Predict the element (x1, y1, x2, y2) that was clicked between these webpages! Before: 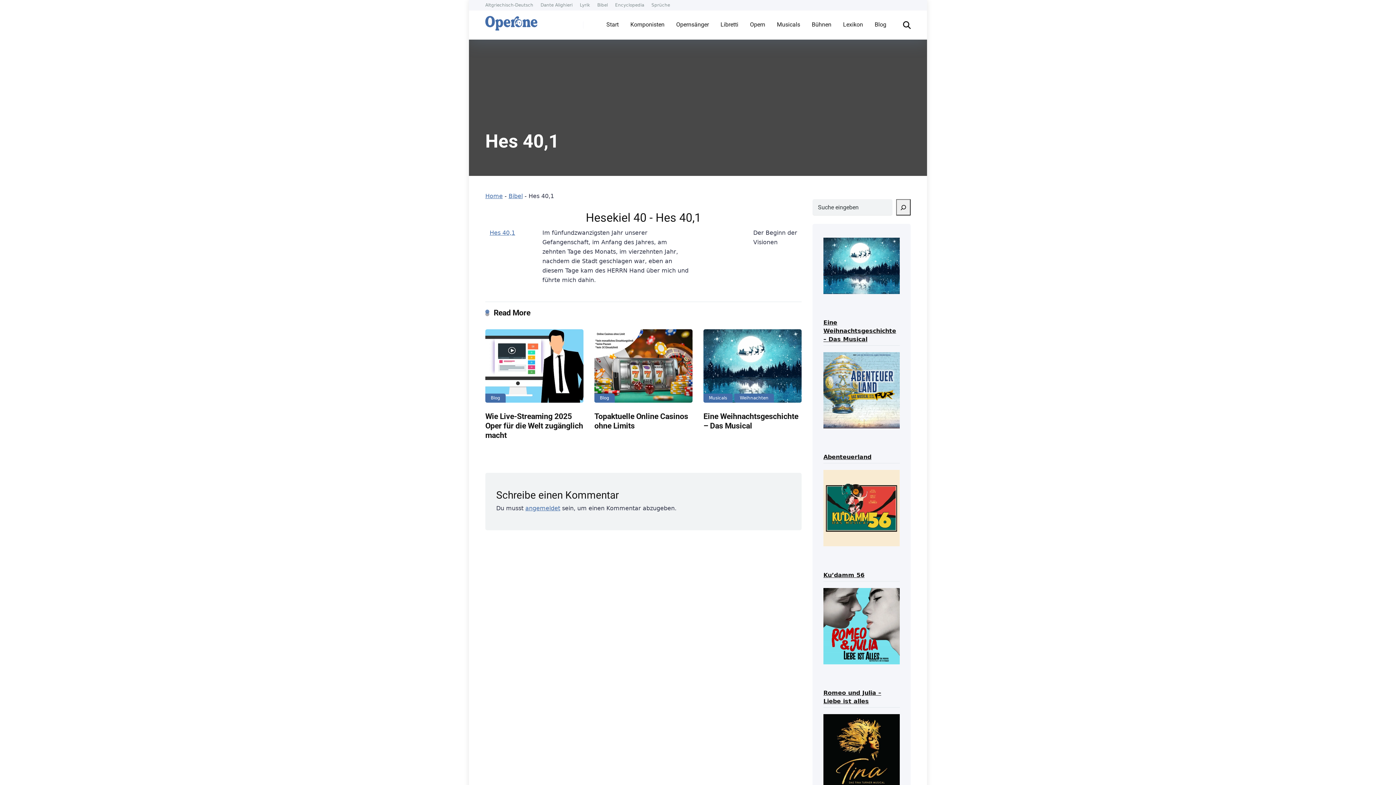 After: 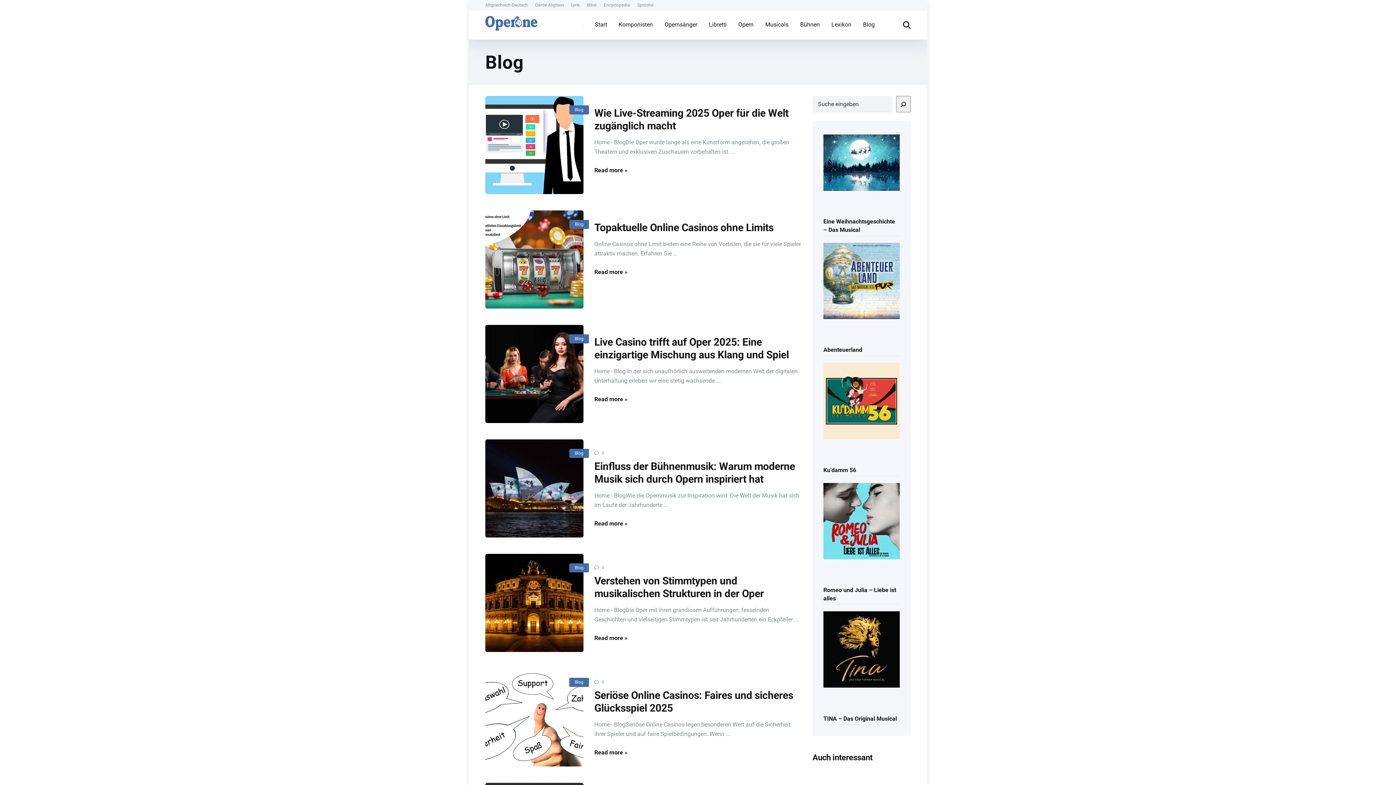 Action: label: Blog bbox: (594, 393, 614, 403)